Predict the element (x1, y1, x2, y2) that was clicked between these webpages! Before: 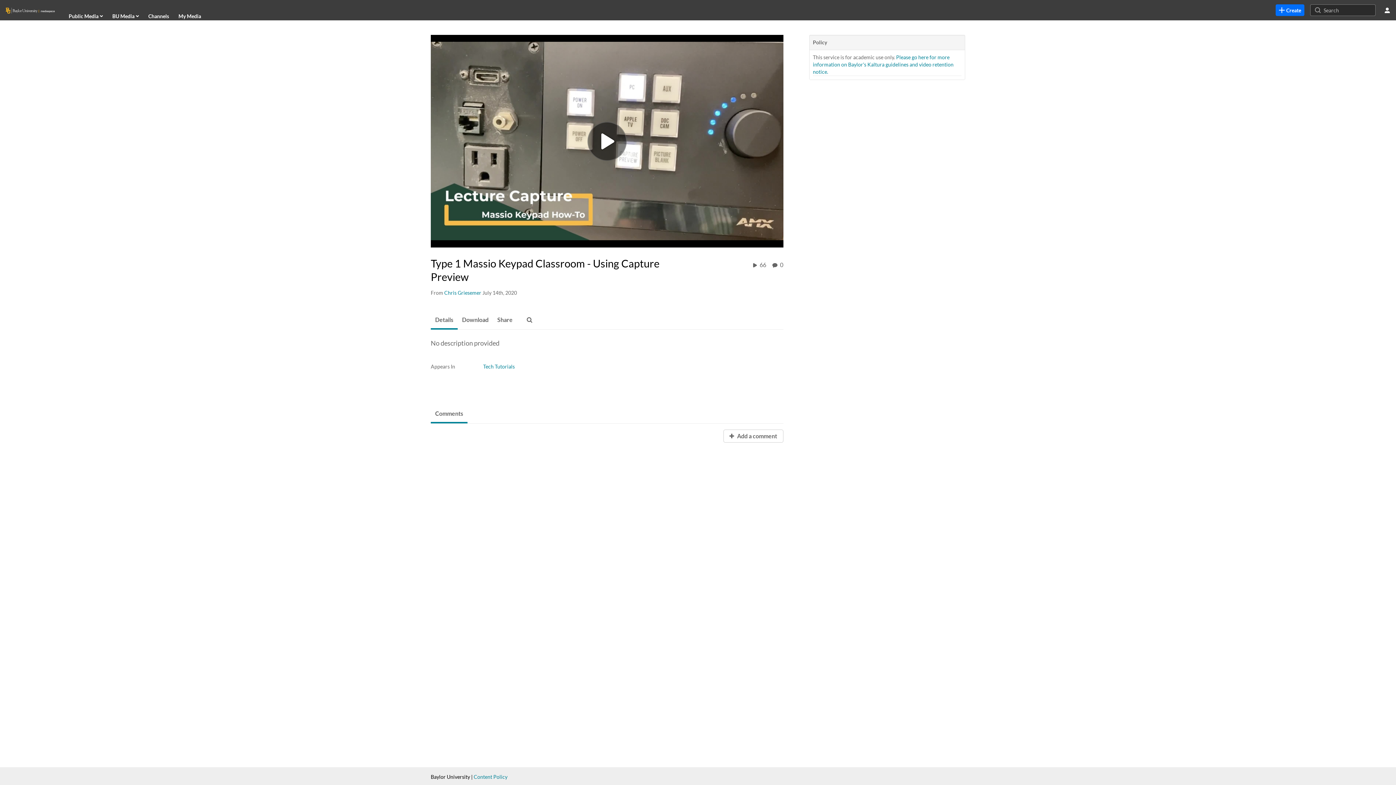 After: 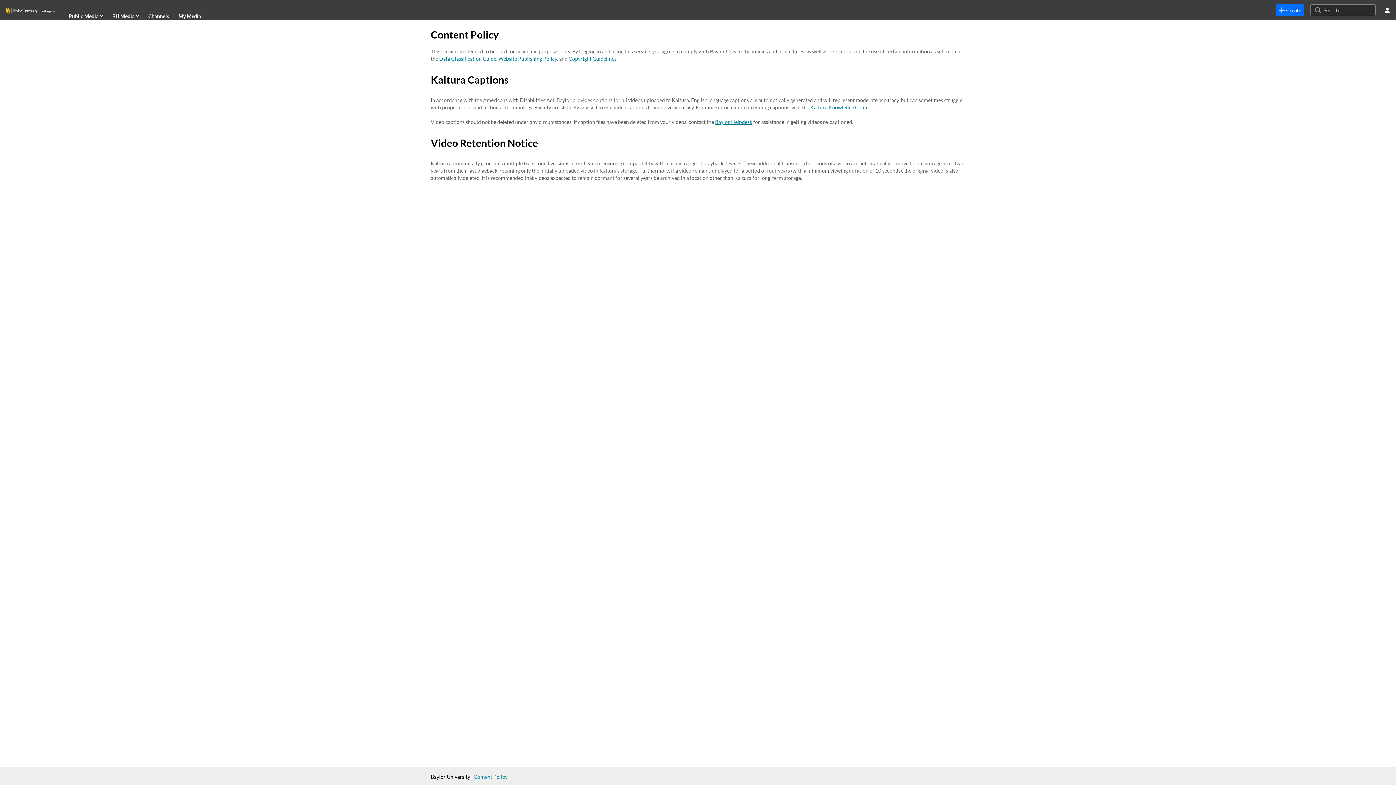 Action: bbox: (473, 774, 507, 780) label: Content Policy